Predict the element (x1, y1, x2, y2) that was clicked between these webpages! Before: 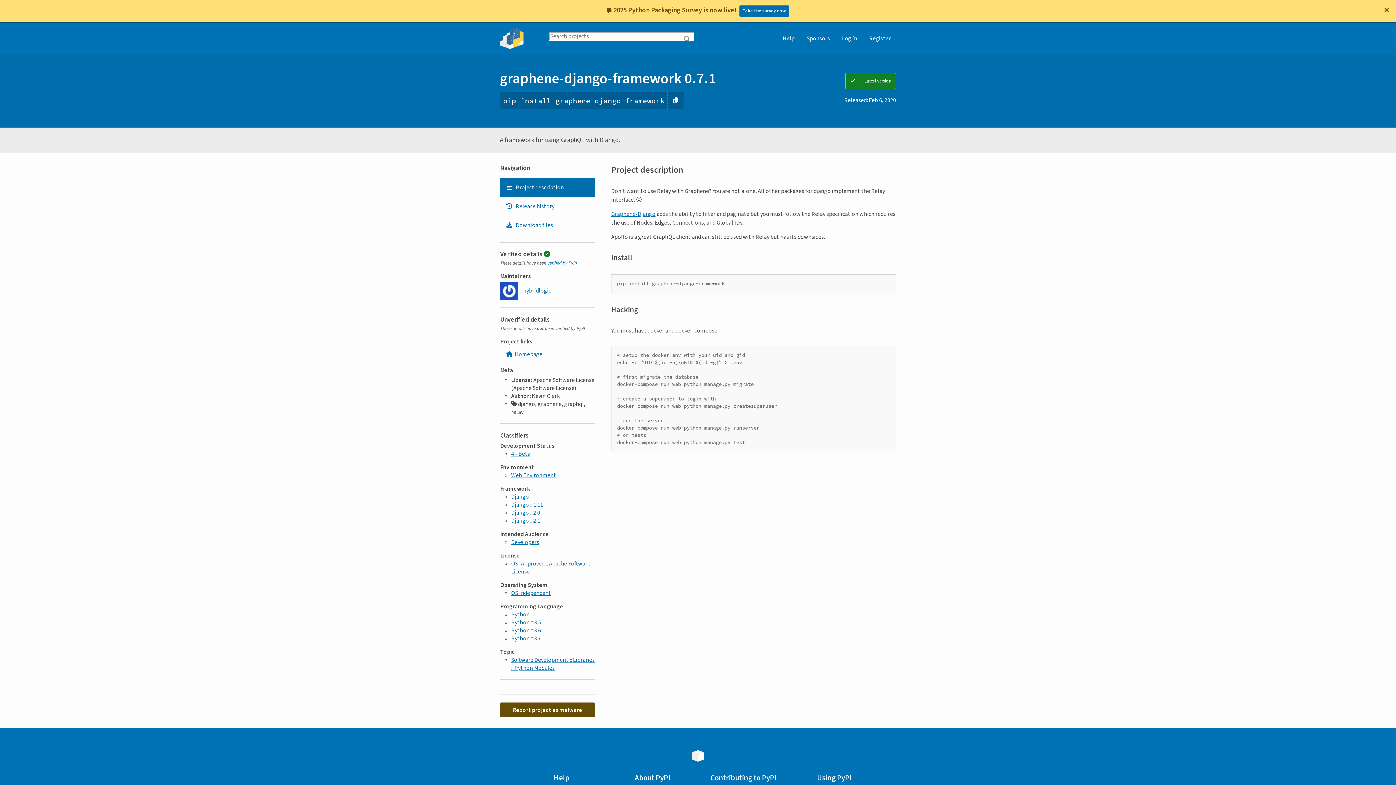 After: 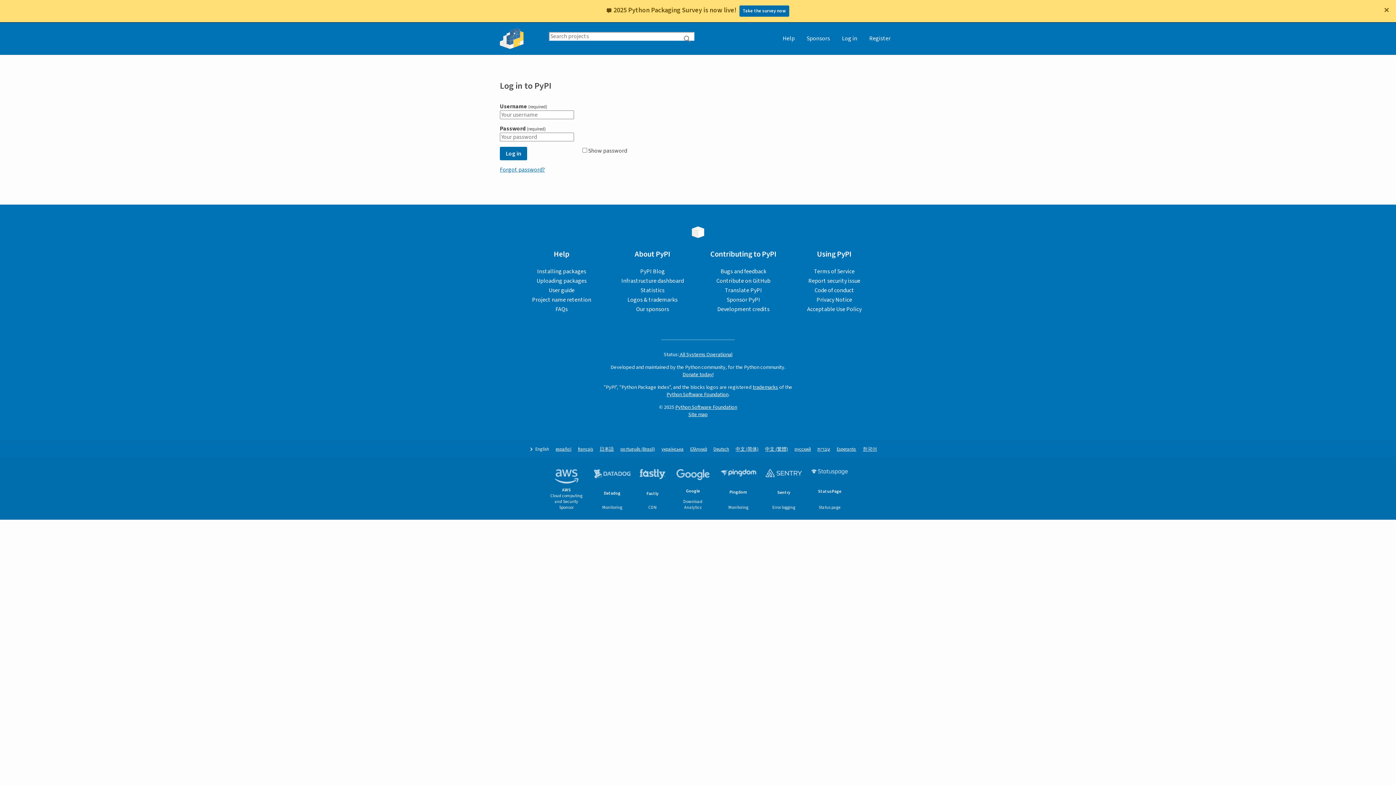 Action: bbox: (500, 703, 594, 717) label: Report project as malware